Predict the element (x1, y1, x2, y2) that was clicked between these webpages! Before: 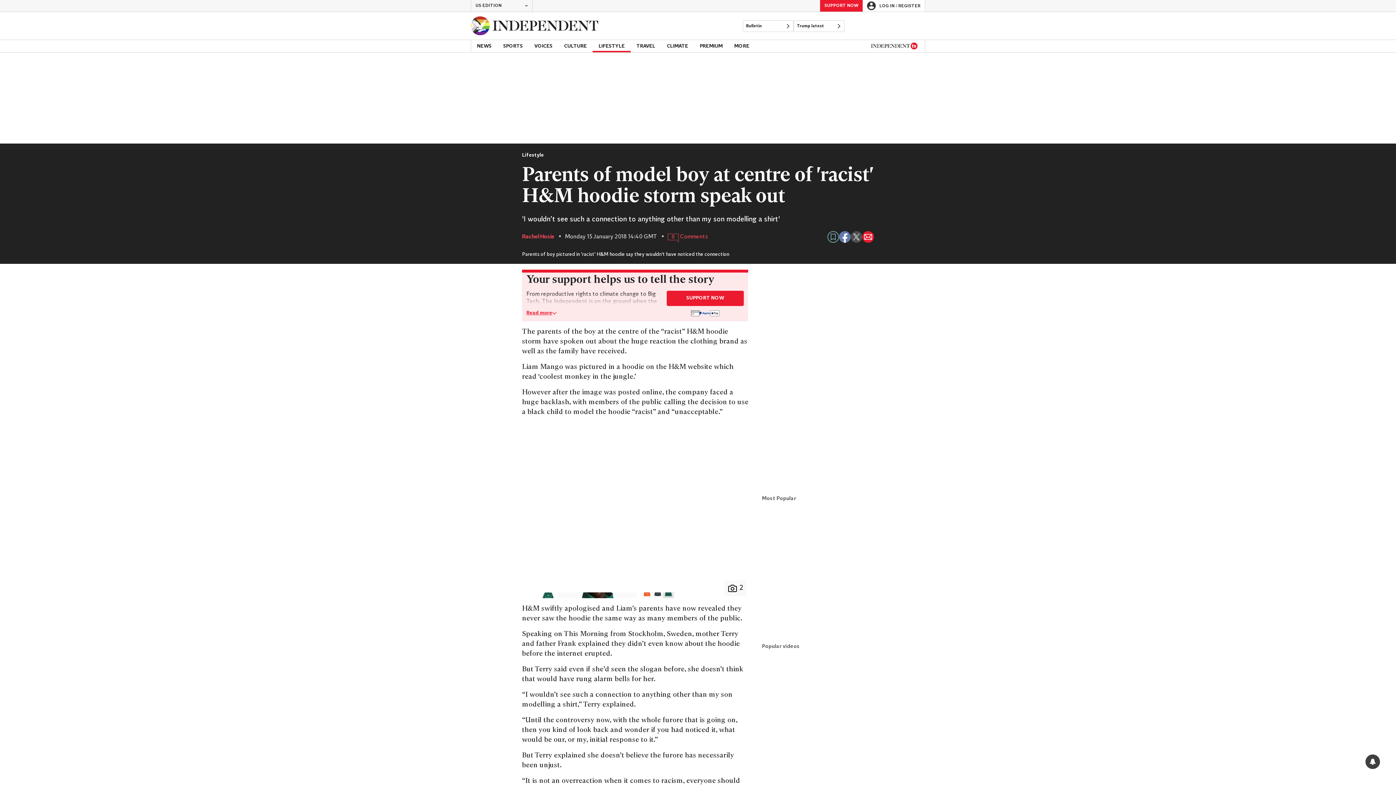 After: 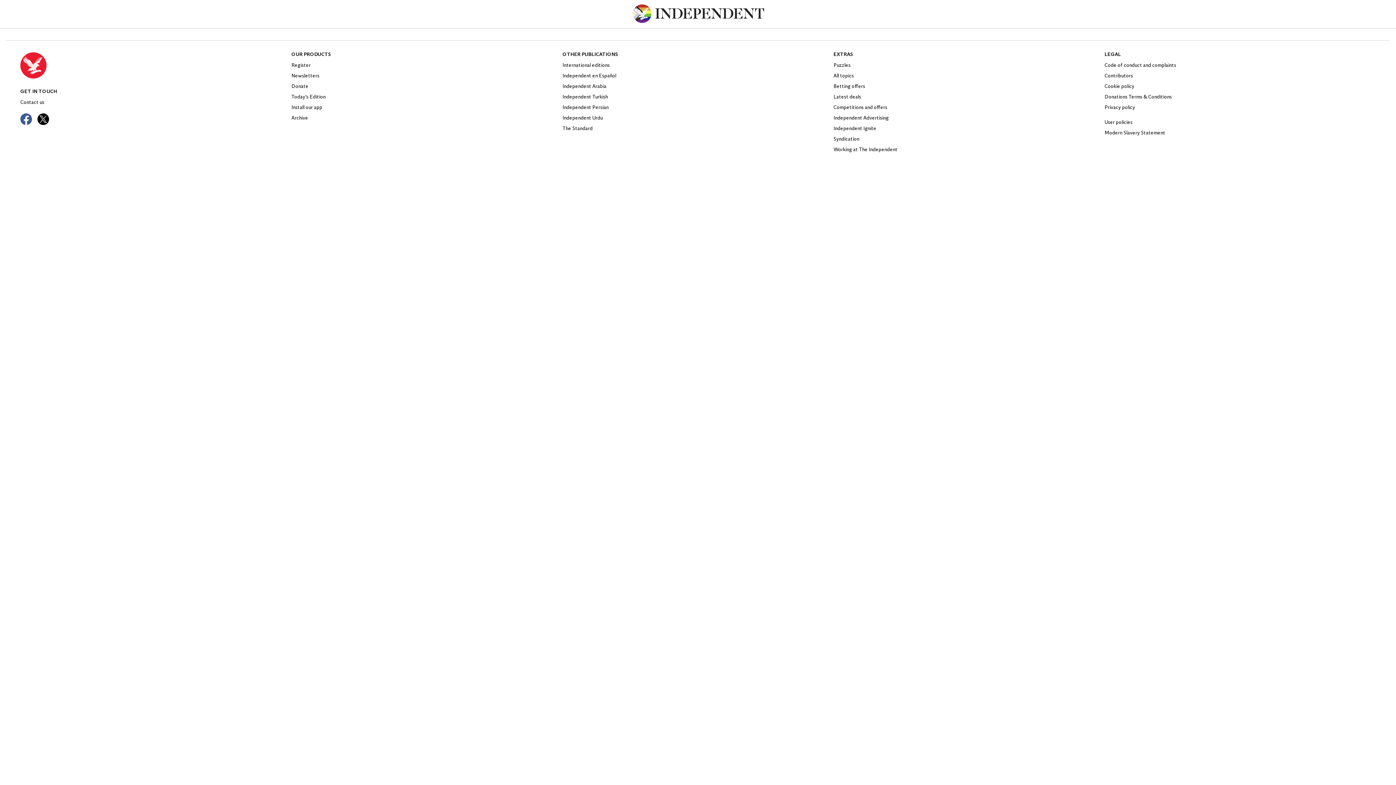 Action: bbox: (820, 0, 862, 11) label: SUPPORT NOW